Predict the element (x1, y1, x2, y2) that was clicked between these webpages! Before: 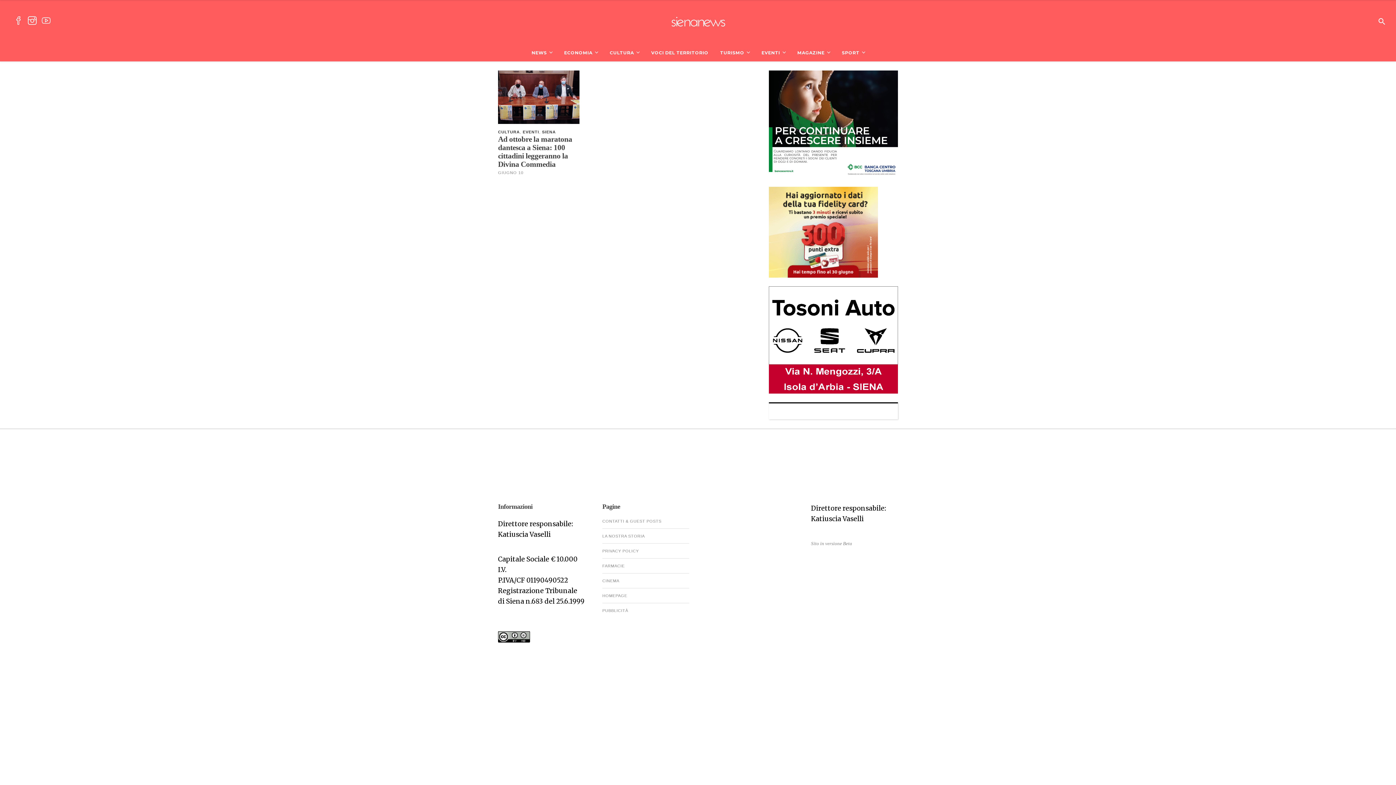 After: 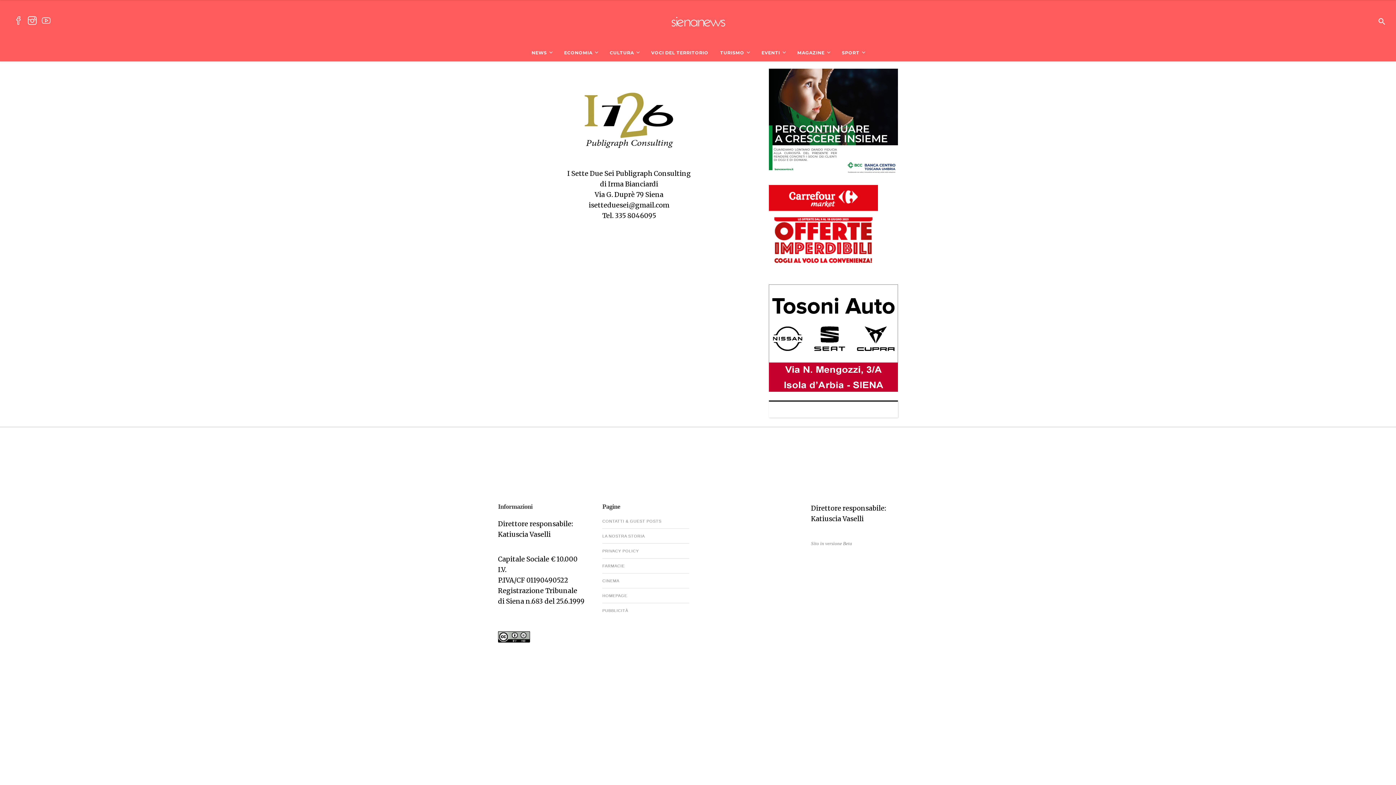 Action: label: PUBBLICITÀ bbox: (602, 608, 632, 613)